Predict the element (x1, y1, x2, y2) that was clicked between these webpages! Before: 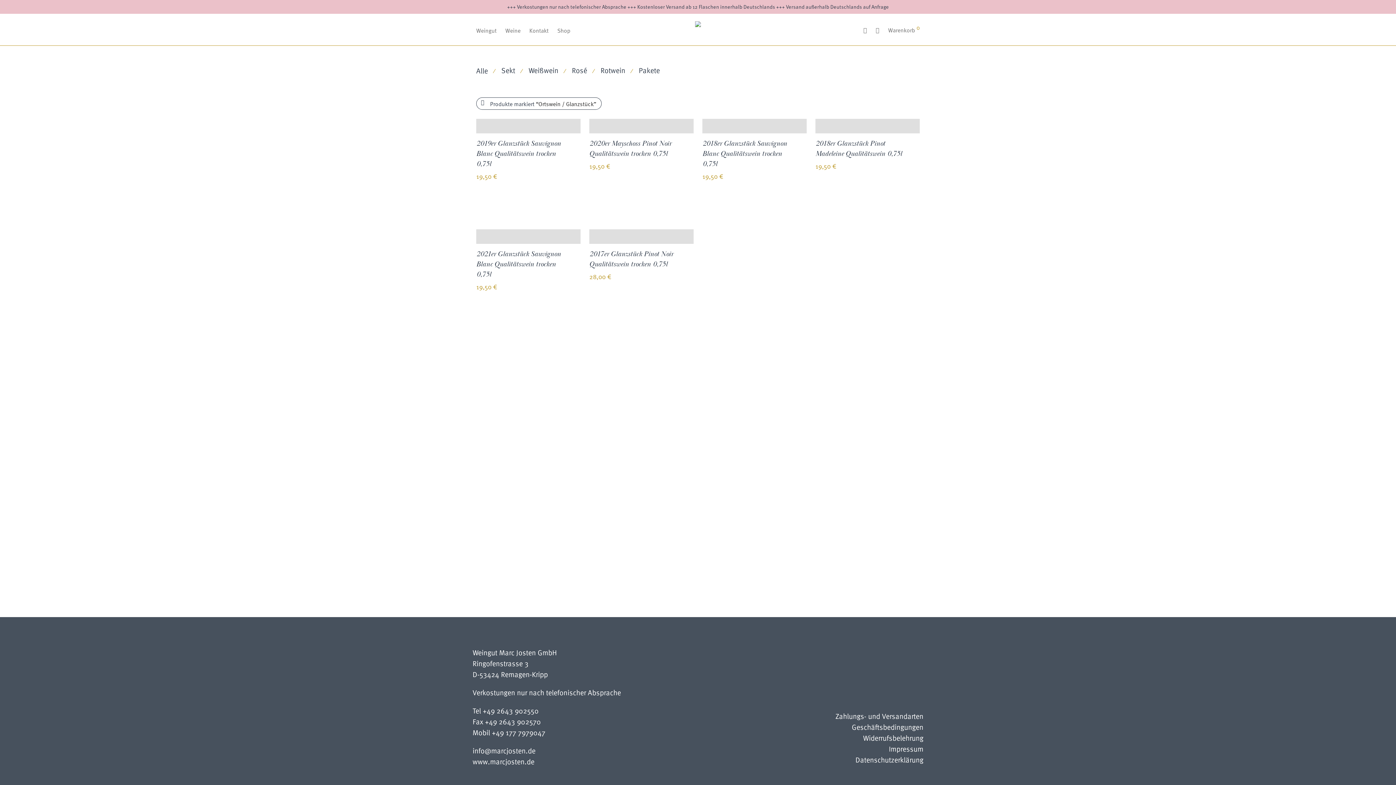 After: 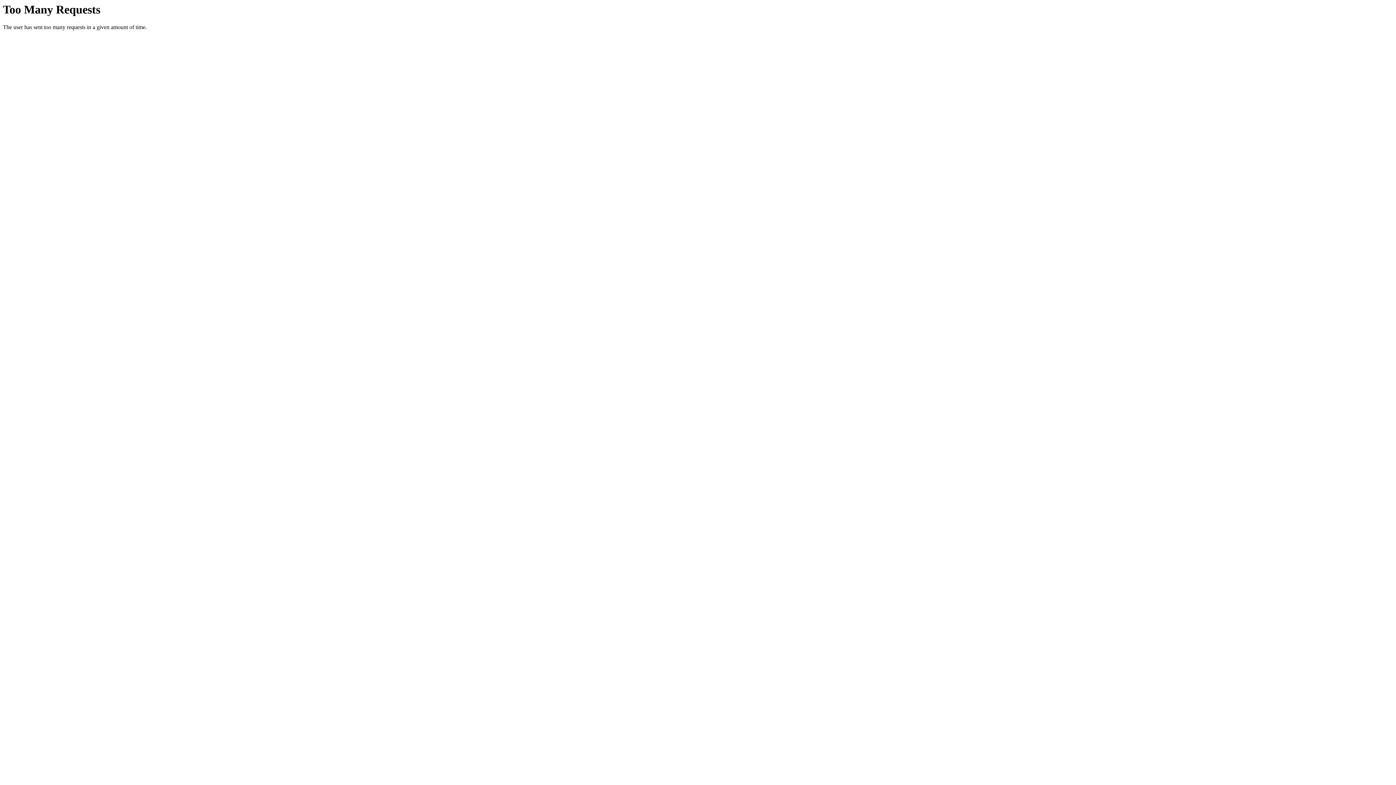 Action: label: Impressum bbox: (698, 745, 923, 756)